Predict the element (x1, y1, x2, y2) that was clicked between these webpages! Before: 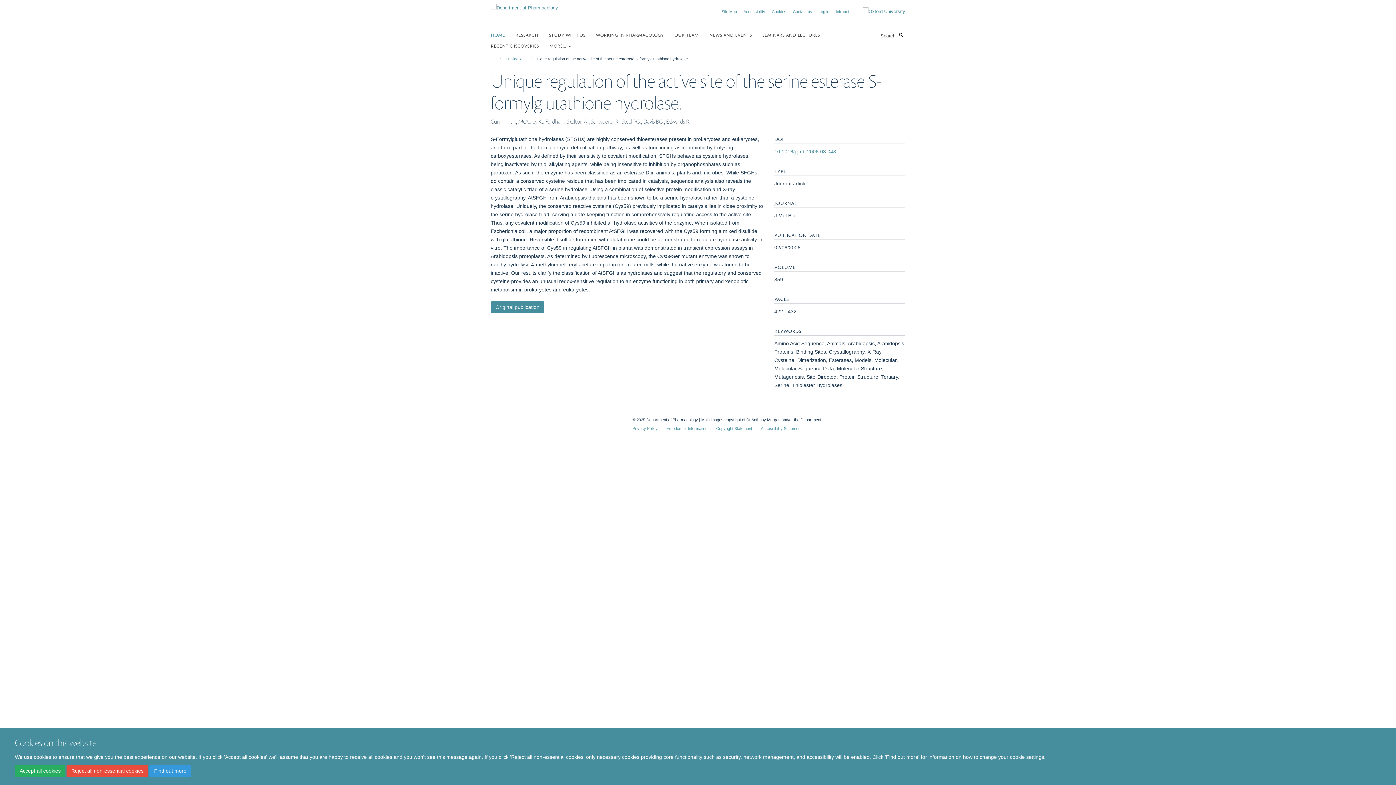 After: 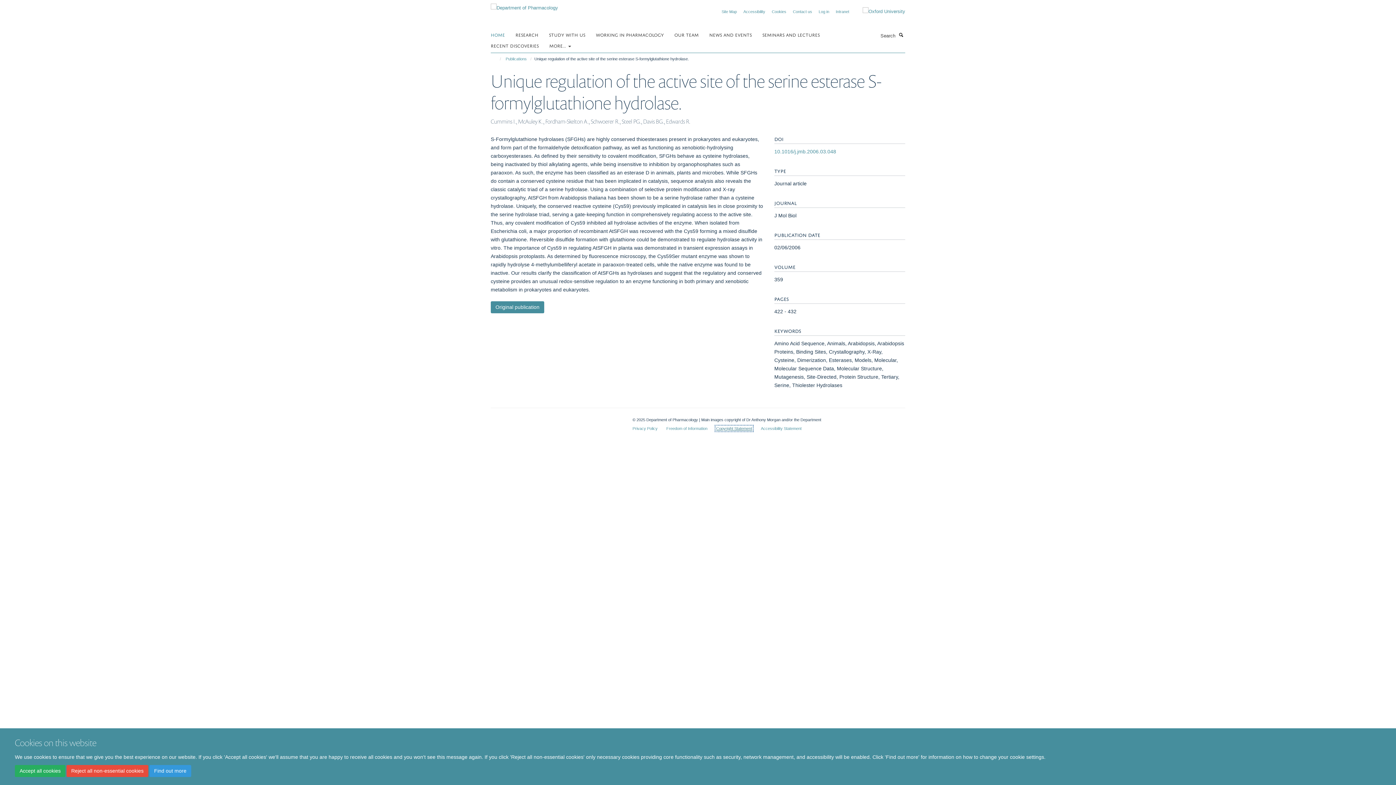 Action: bbox: (716, 426, 752, 430) label: Copyright Statement